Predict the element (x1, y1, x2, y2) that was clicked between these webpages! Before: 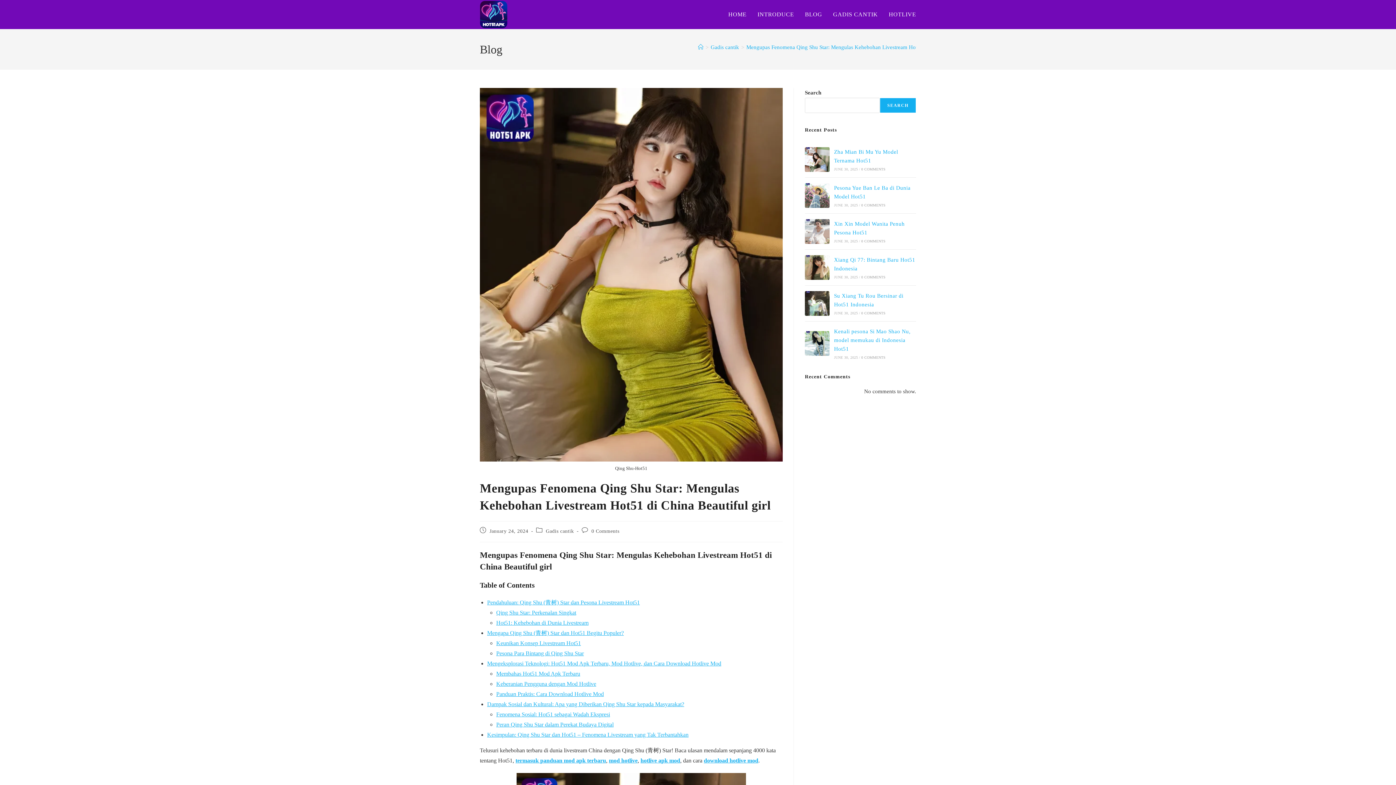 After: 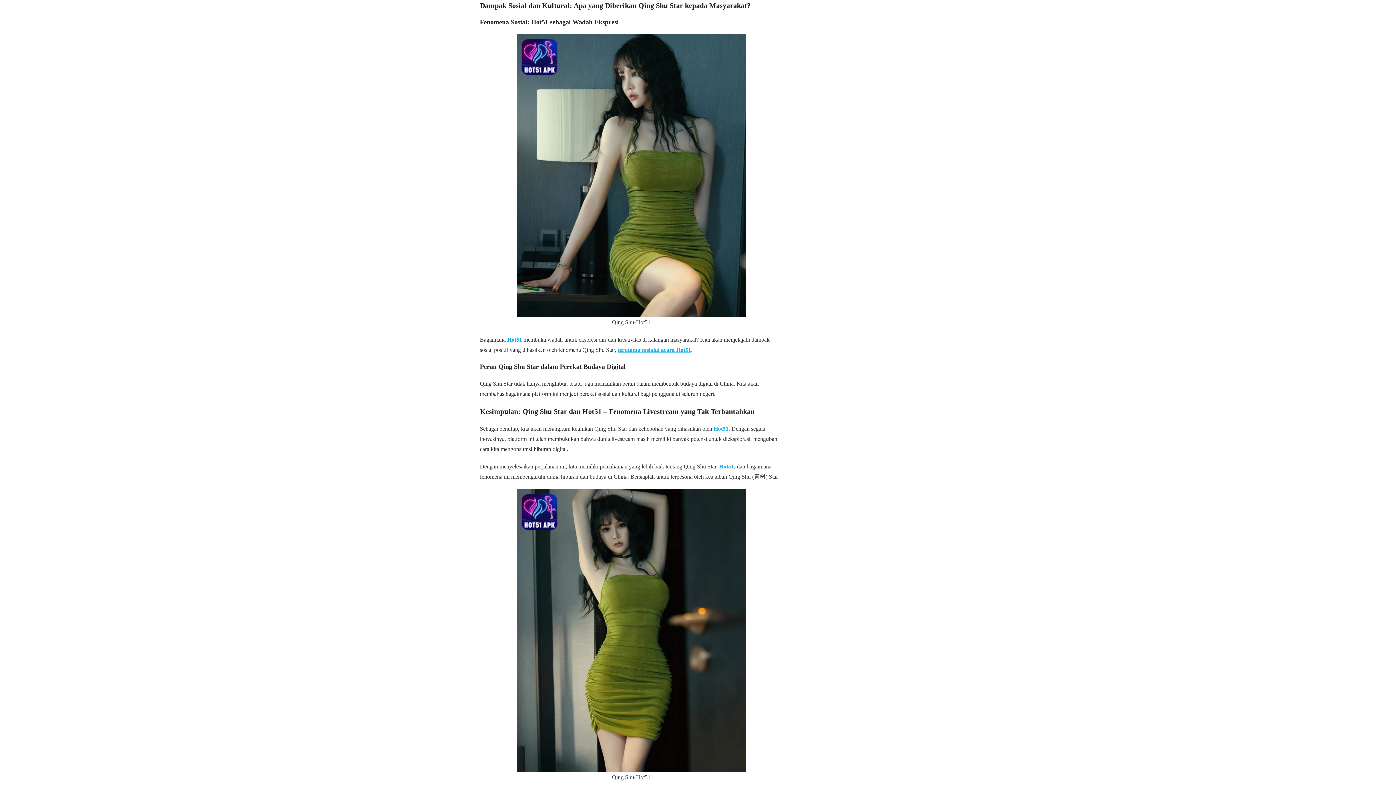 Action: label: Dampak Sosial dan Kultural: Apa yang Diberikan Qing Shu Star kepada Masyarakat? bbox: (487, 701, 684, 707)